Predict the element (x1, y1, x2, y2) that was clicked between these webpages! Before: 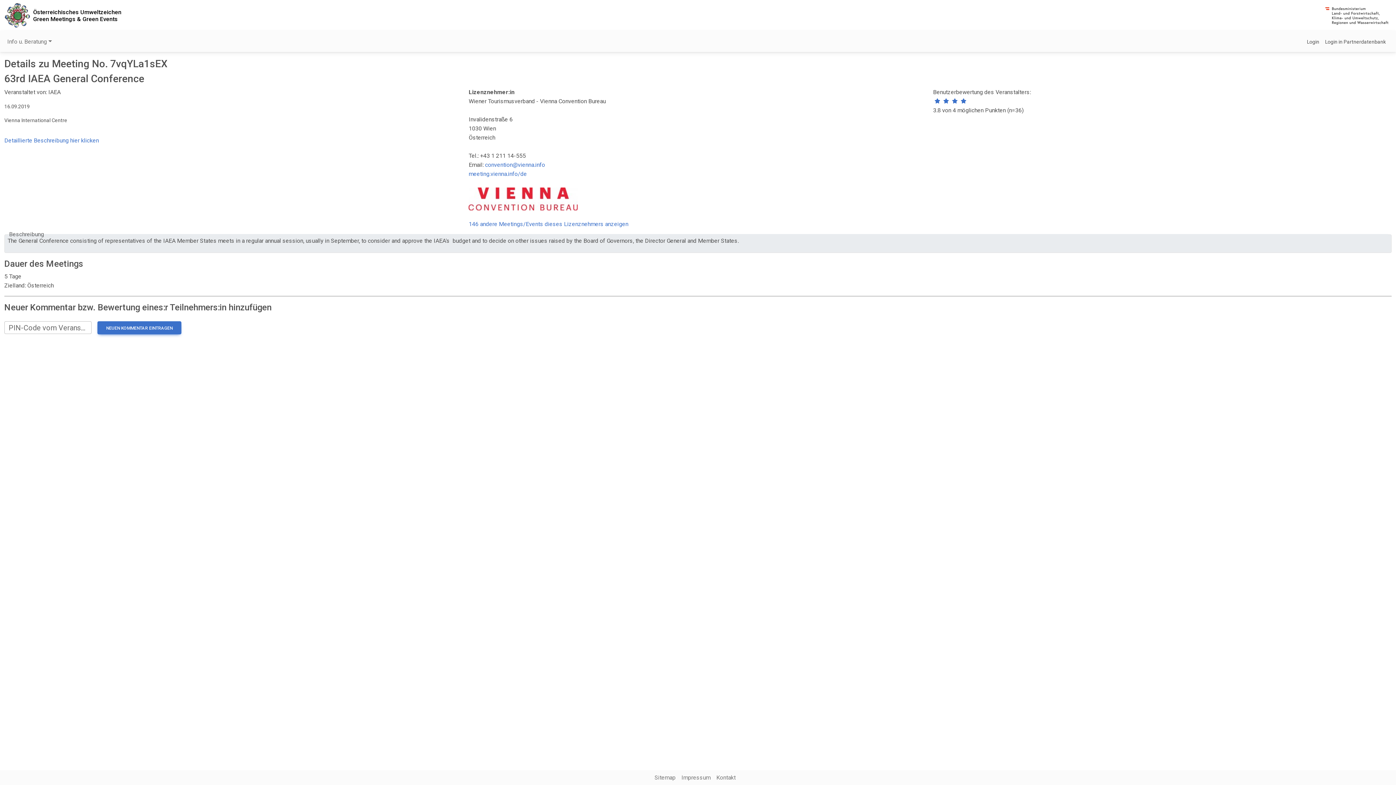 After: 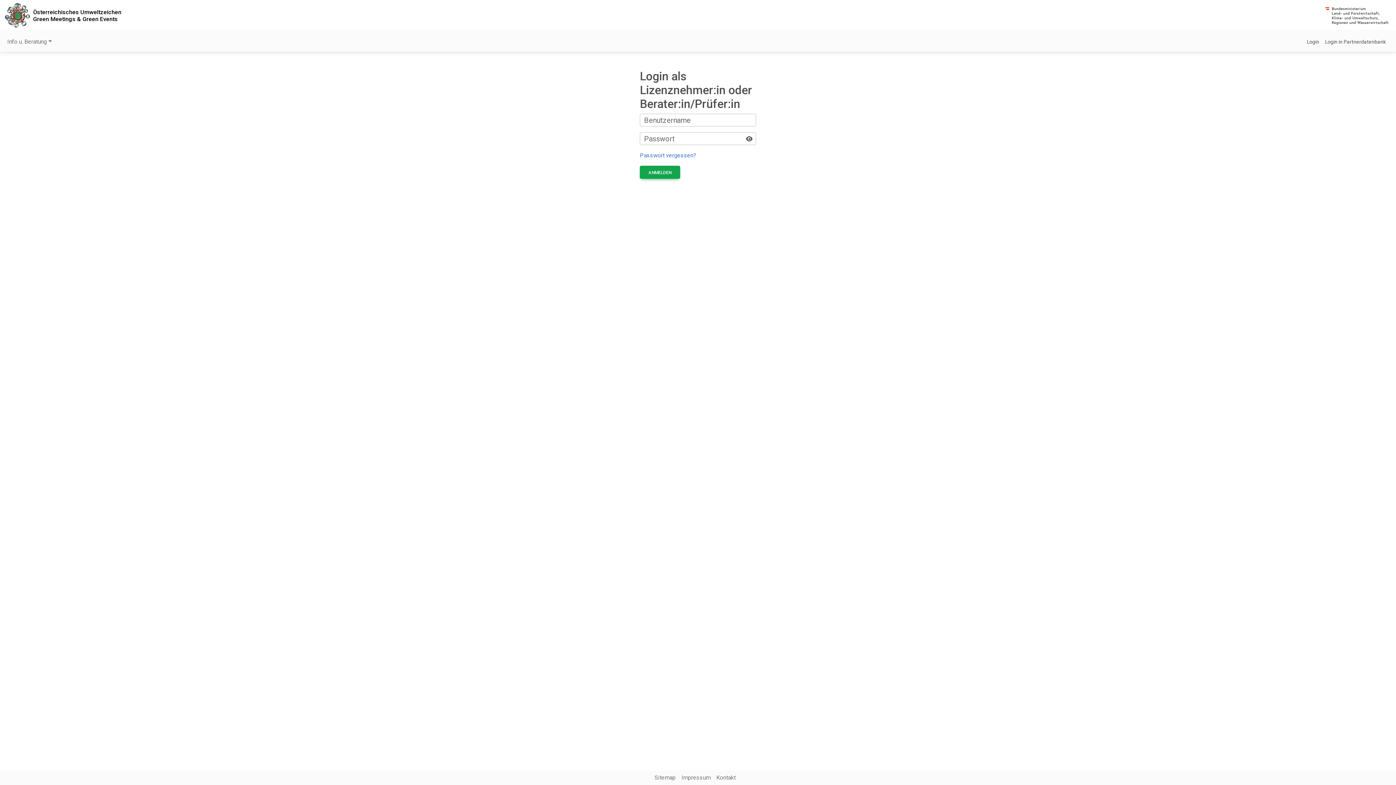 Action: bbox: (1307, 37, 1319, 45) label: Login